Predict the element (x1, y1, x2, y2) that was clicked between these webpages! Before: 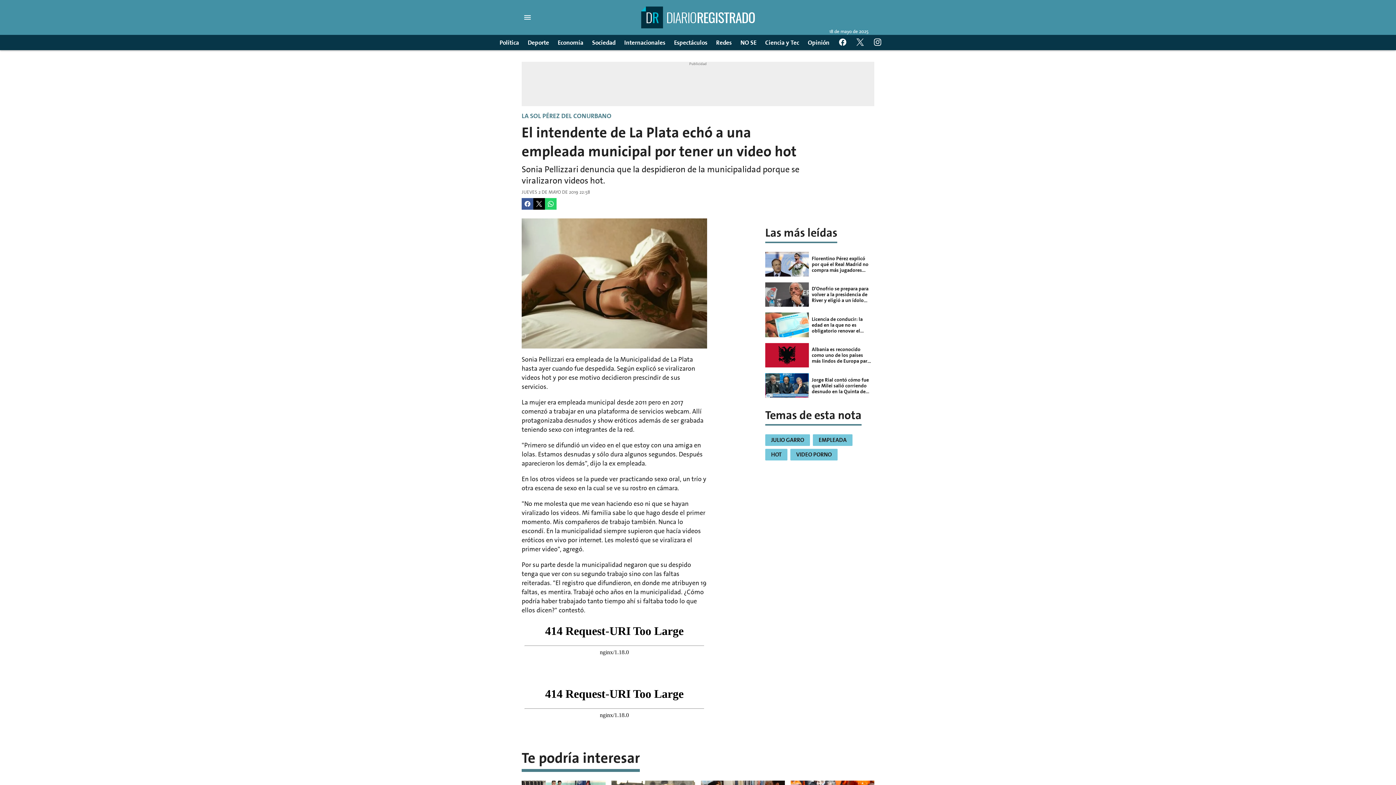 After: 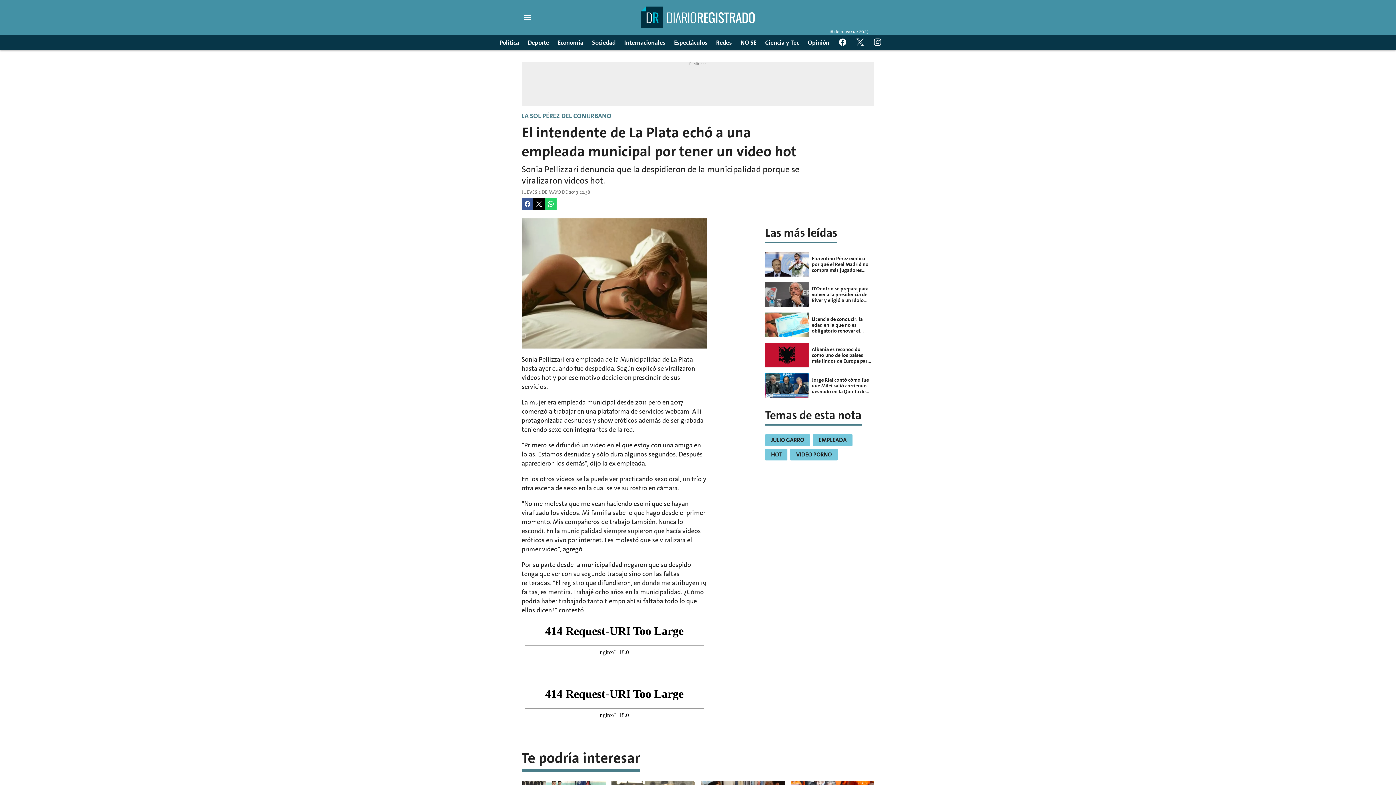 Action: bbox: (871, 36, 883, 48)